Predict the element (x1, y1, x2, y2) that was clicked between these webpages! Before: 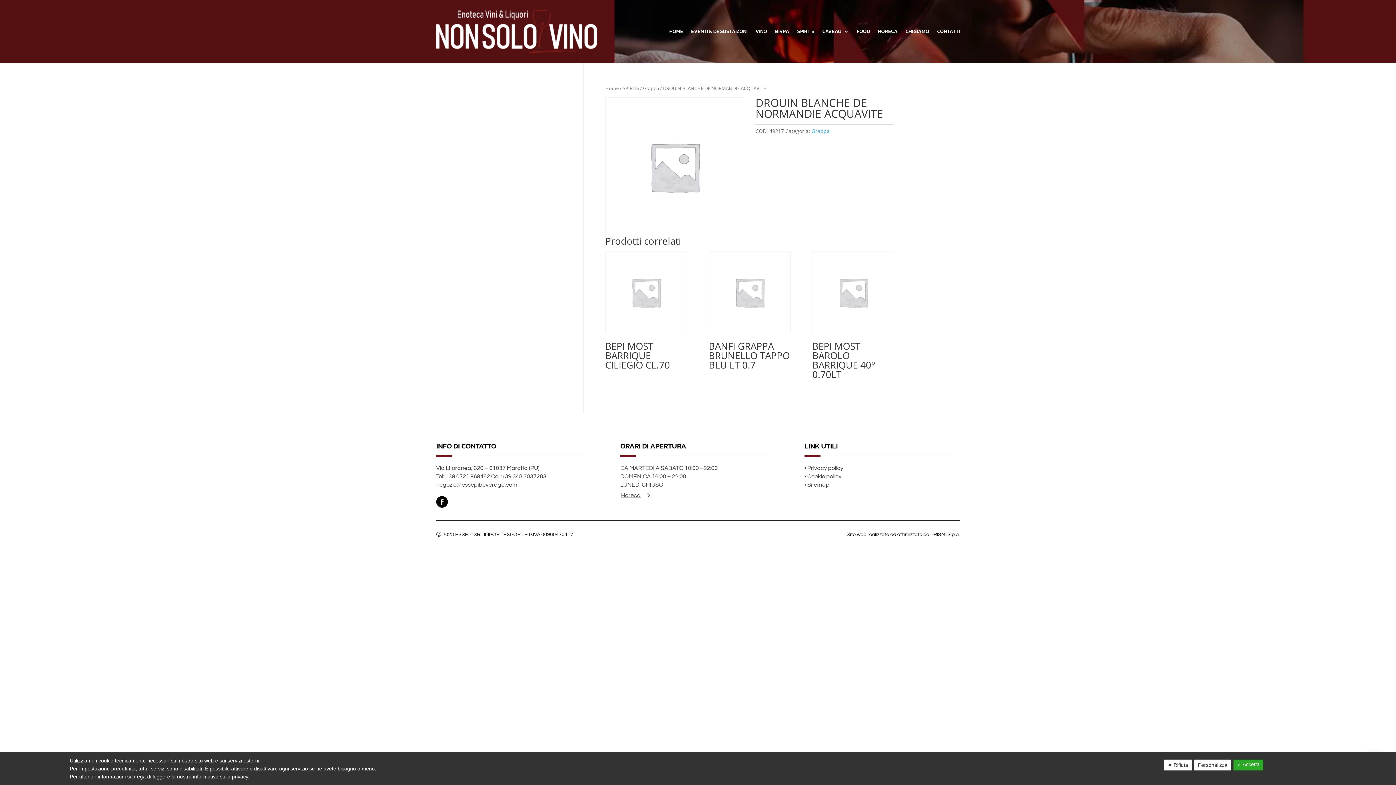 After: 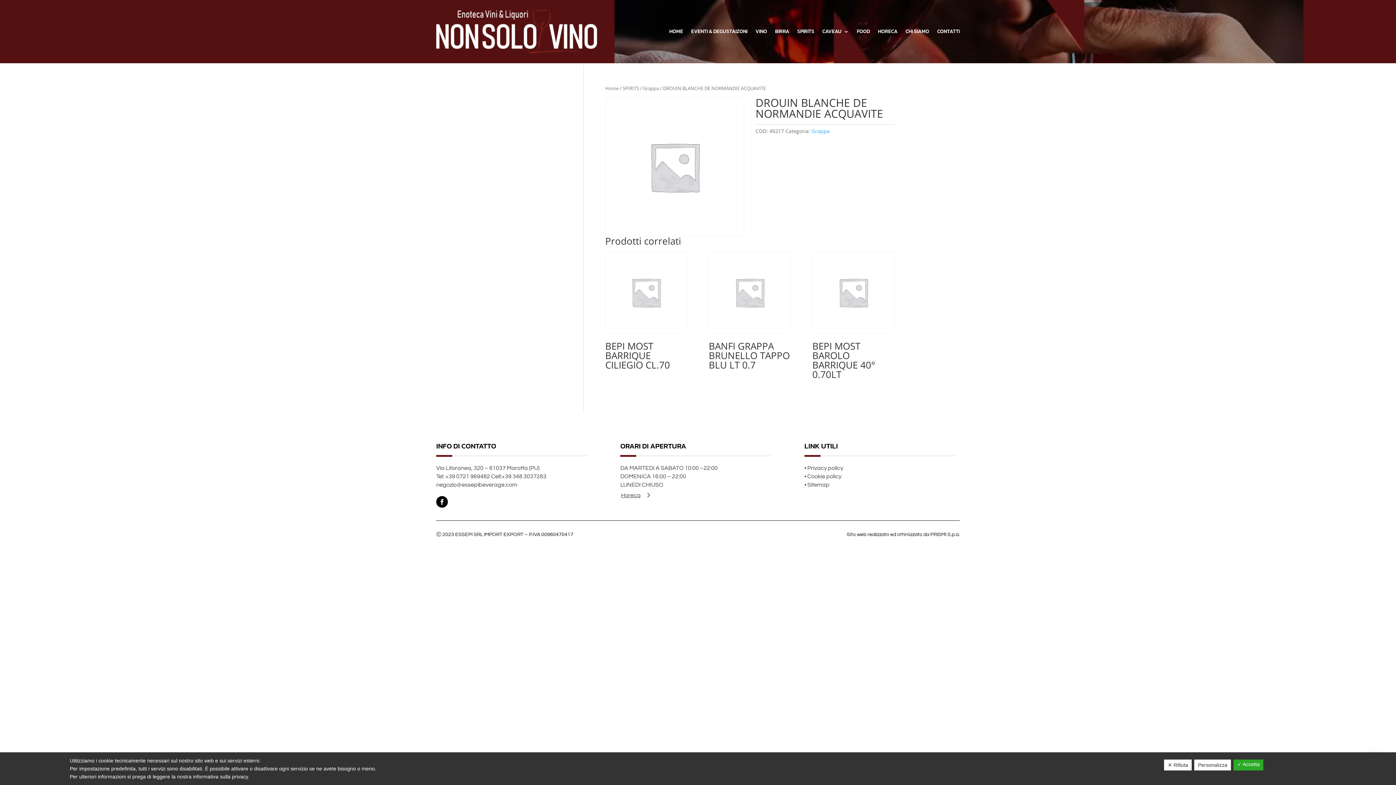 Action: label: Privacy policy bbox: (807, 465, 843, 471)